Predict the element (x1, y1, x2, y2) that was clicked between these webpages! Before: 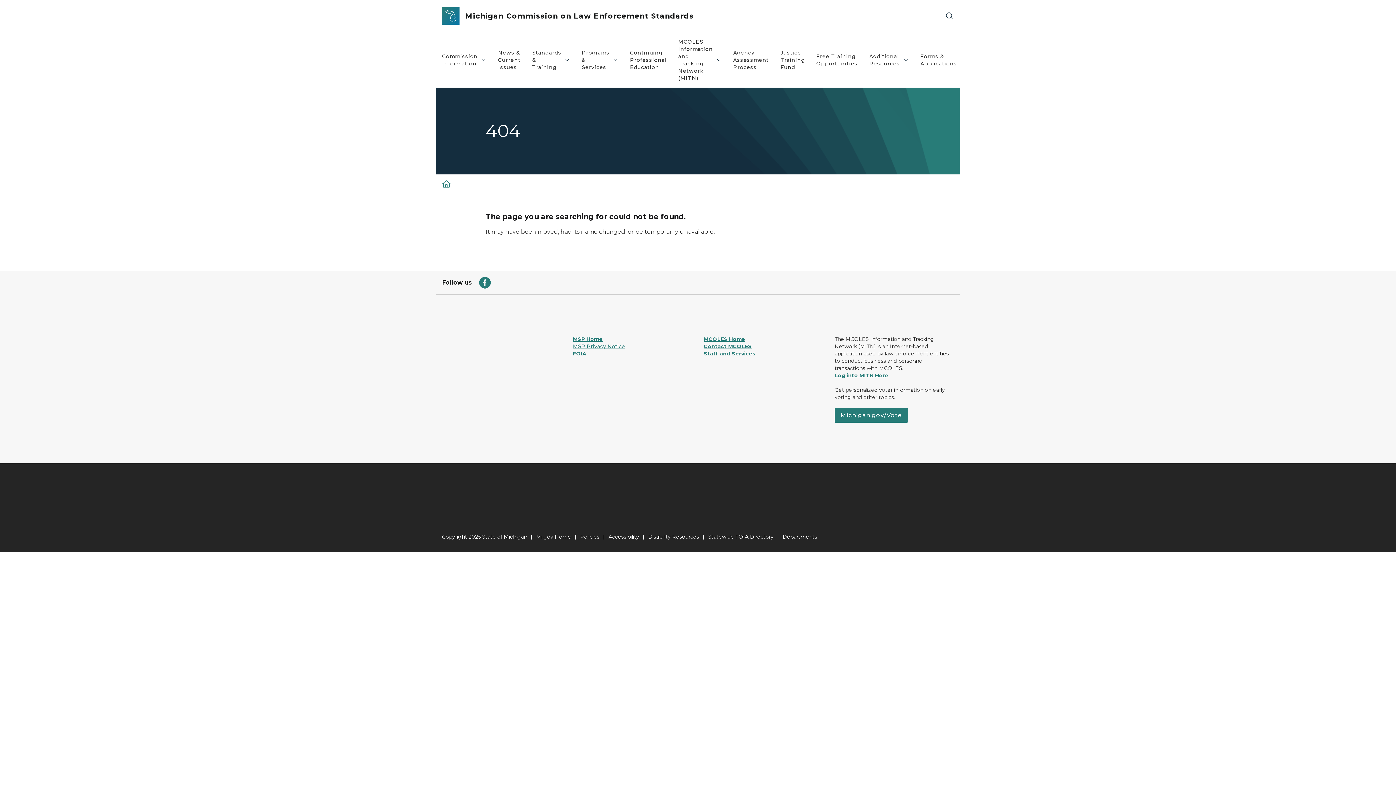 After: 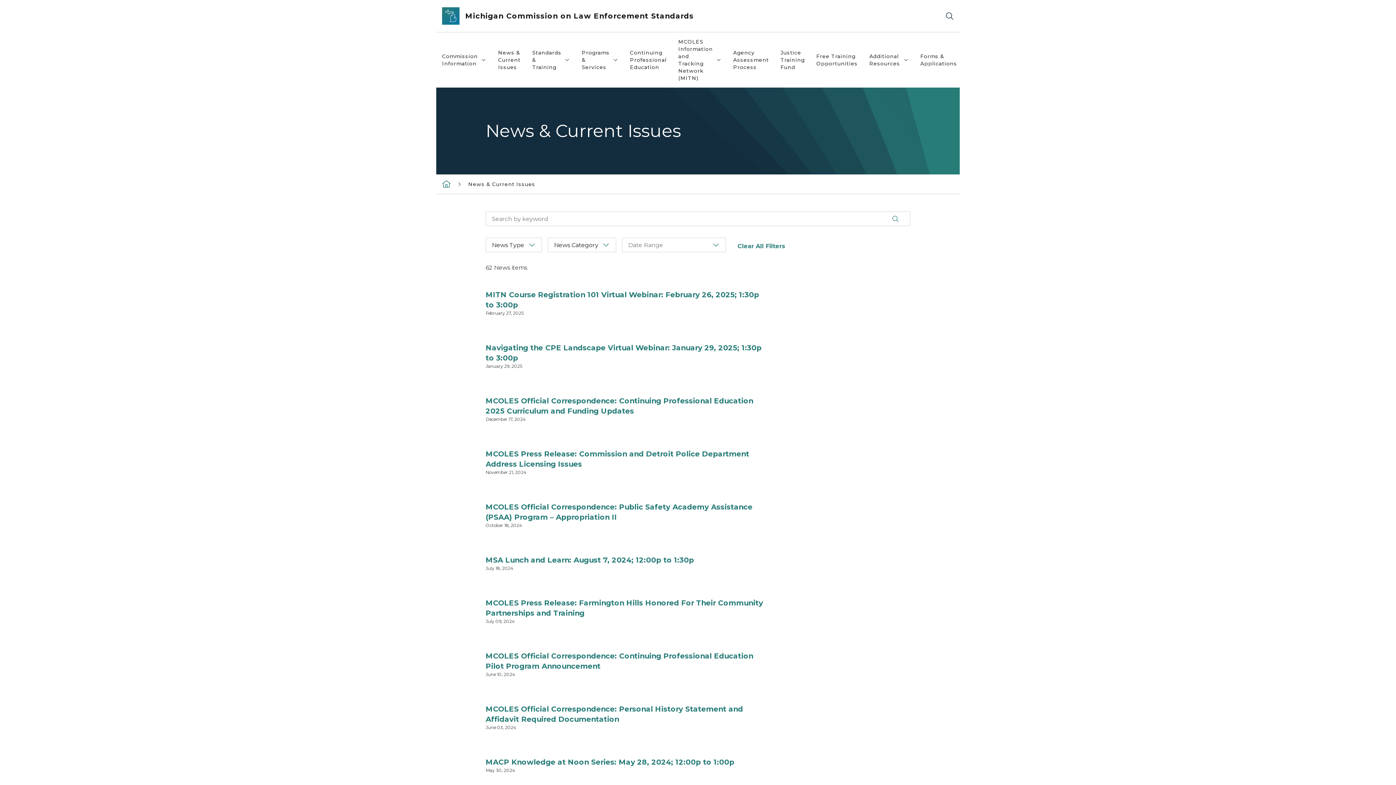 Action: bbox: (492, 32, 526, 87) label: News & Current Issues